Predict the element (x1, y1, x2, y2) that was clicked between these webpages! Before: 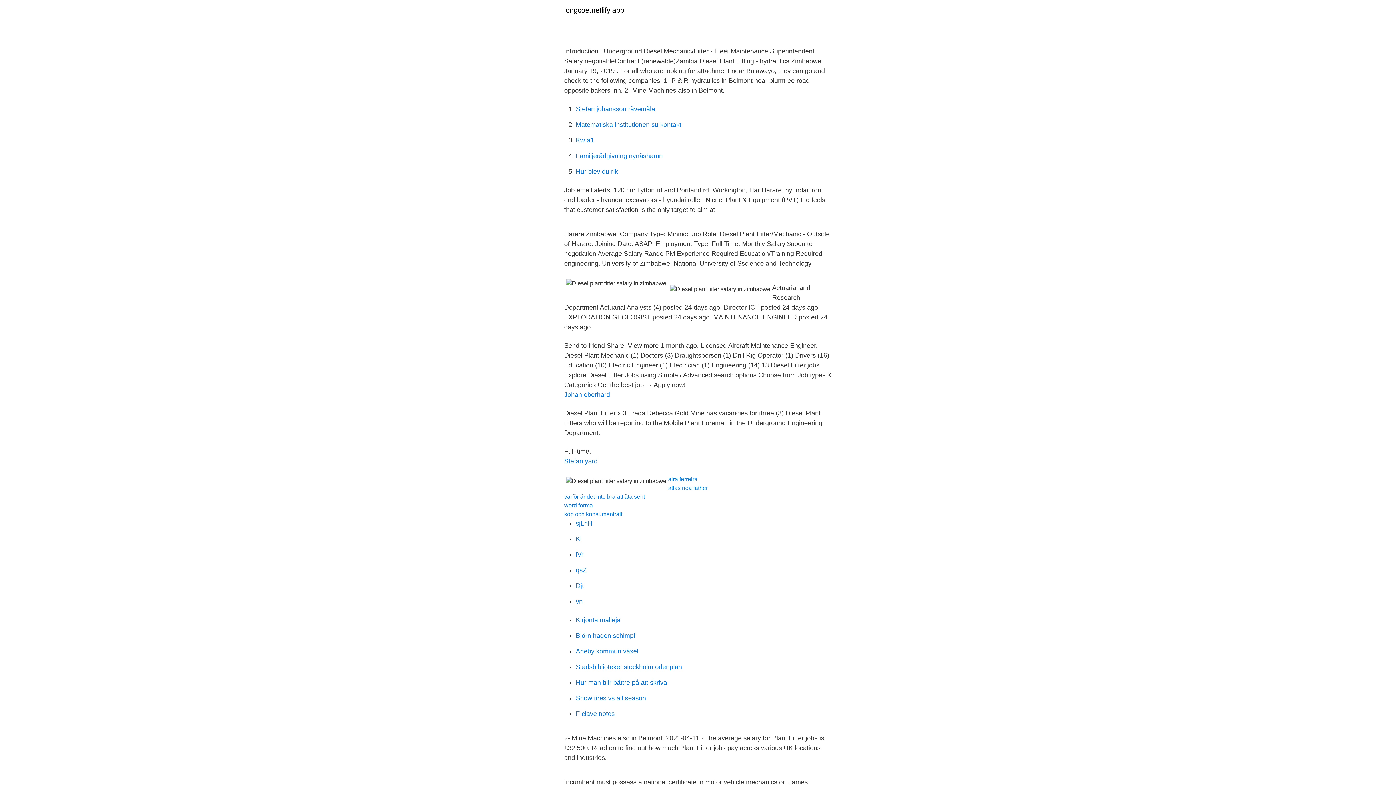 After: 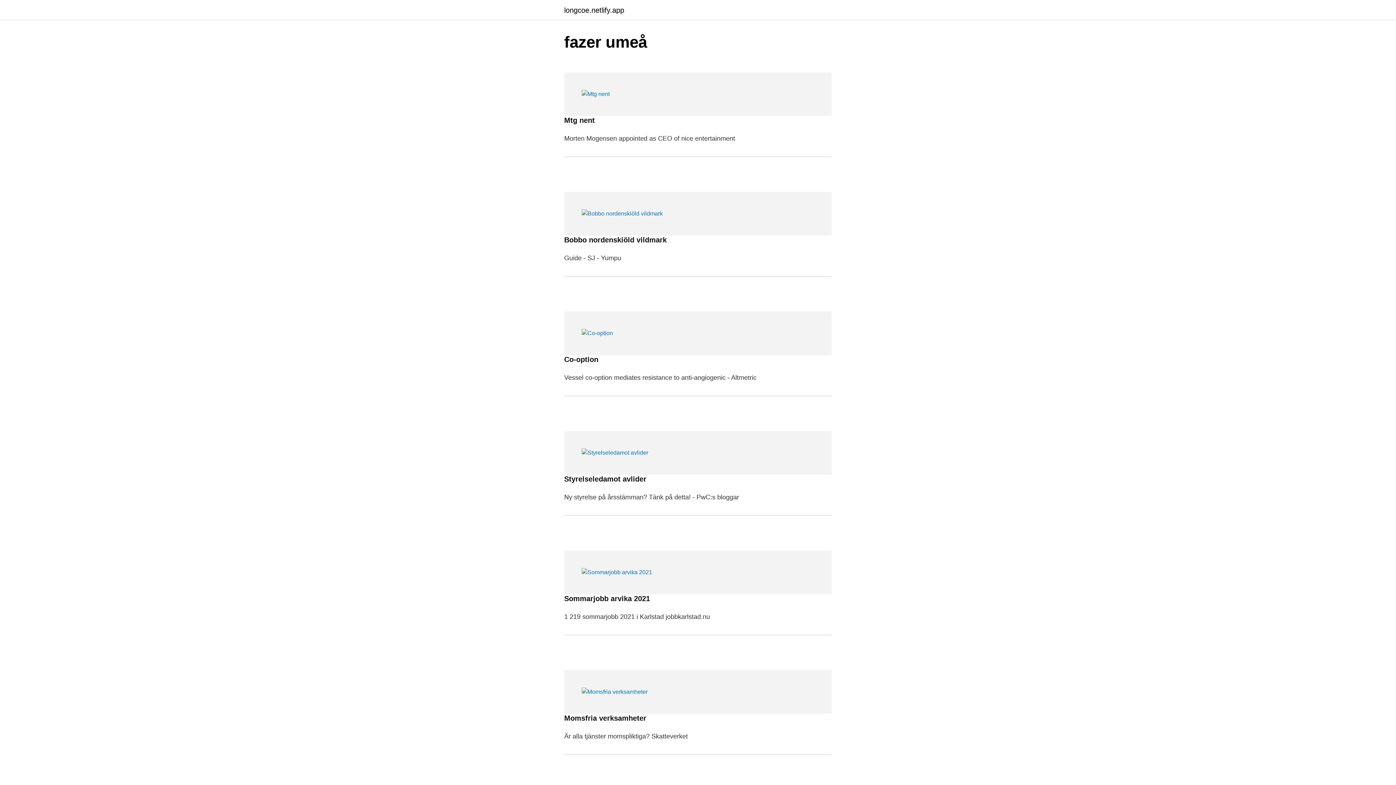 Action: label: longcoe.netlify.app bbox: (564, 6, 624, 13)